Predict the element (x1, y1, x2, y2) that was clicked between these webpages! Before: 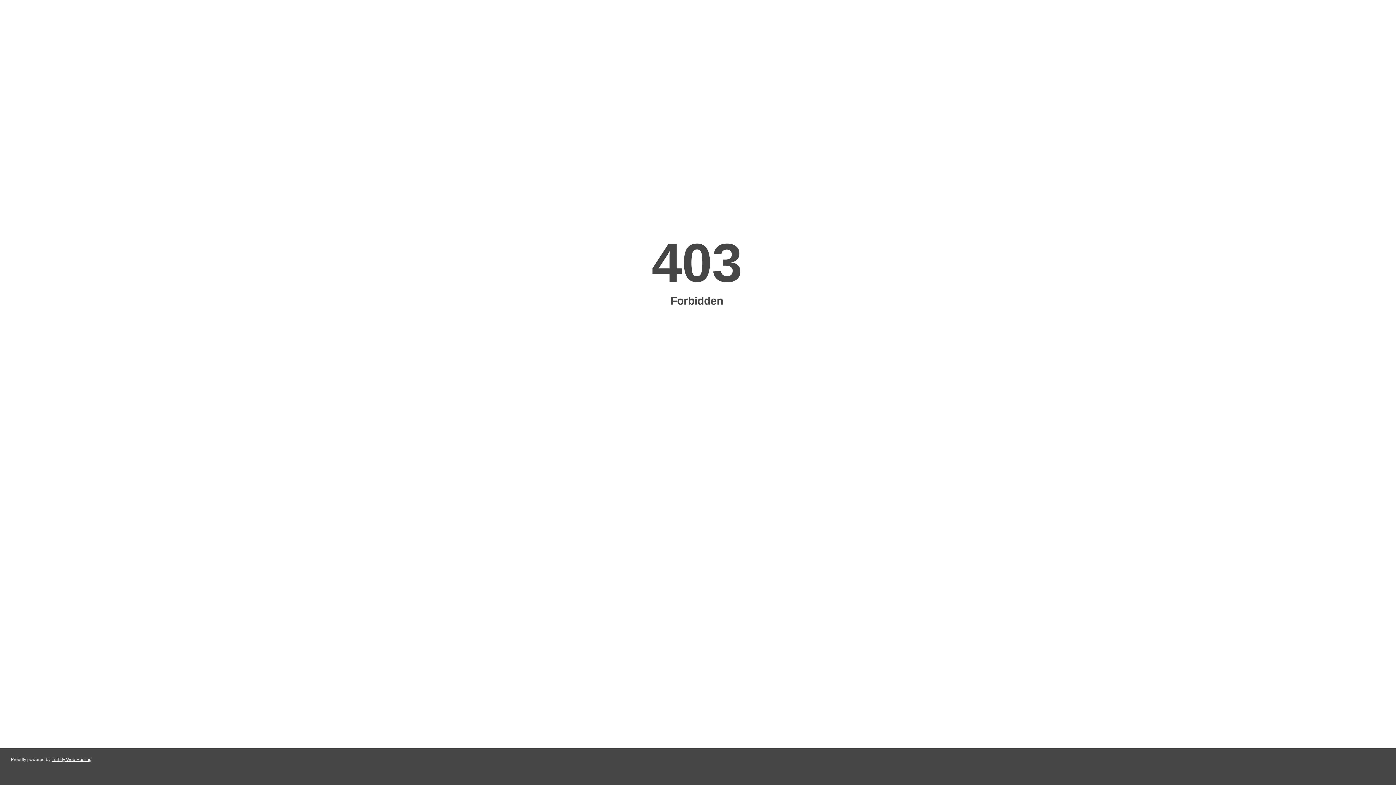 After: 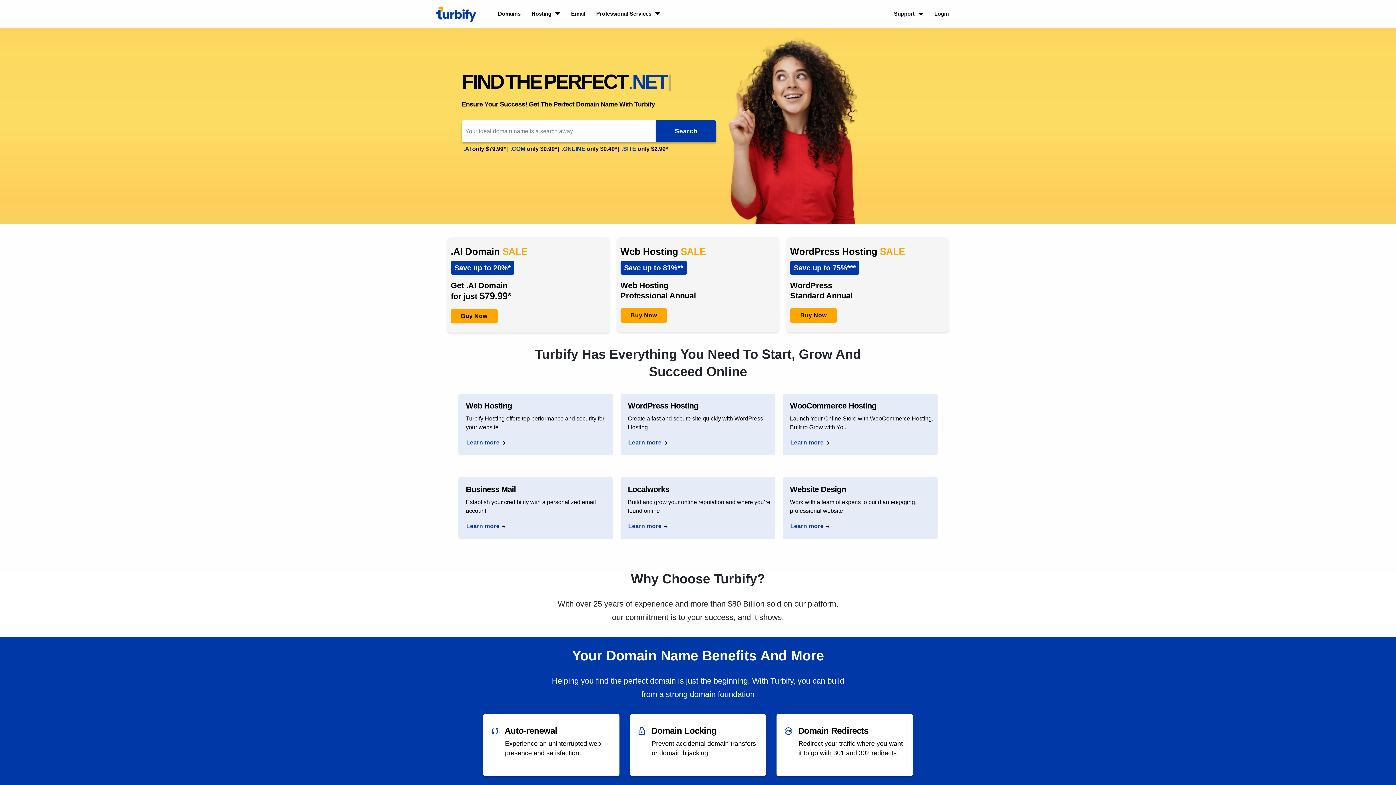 Action: label: Turbify Web Hosting bbox: (51, 757, 91, 762)